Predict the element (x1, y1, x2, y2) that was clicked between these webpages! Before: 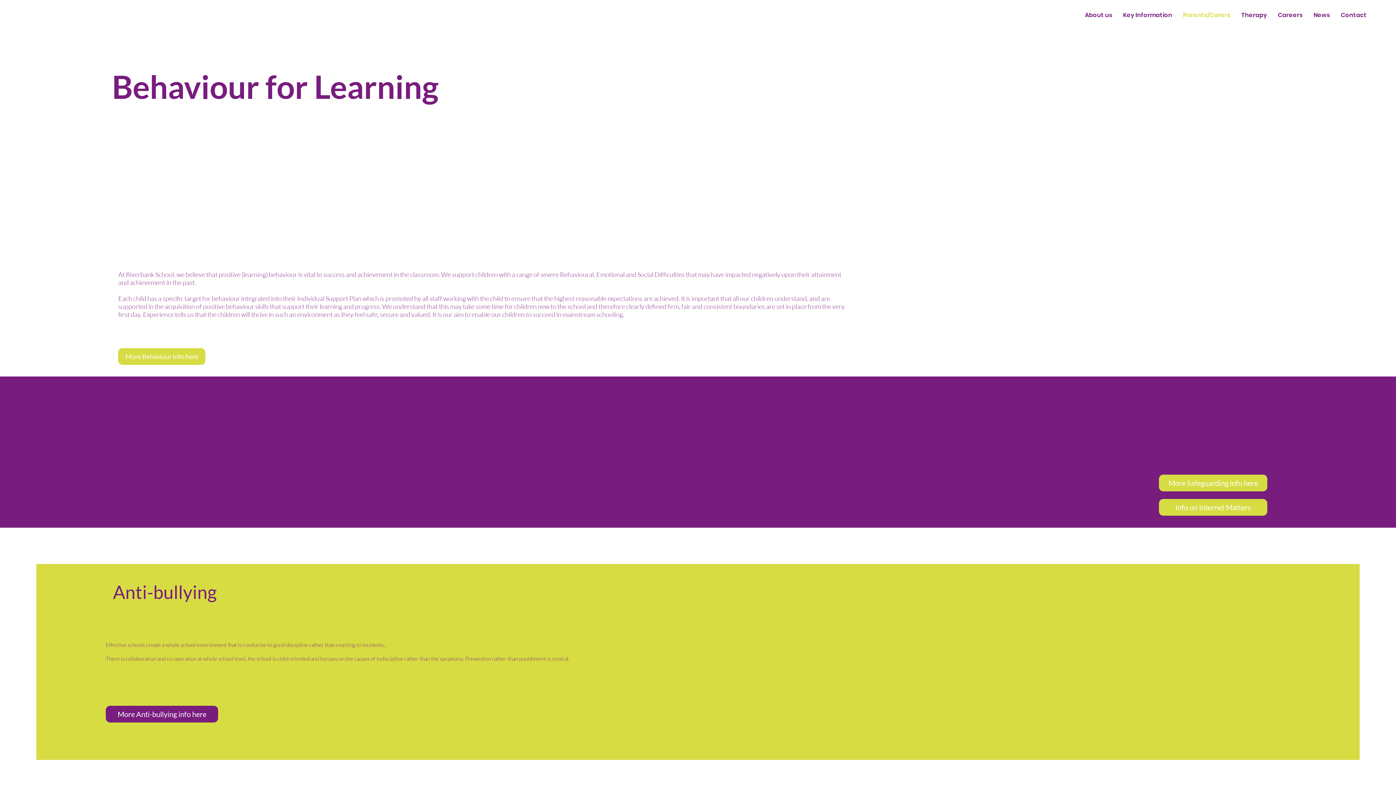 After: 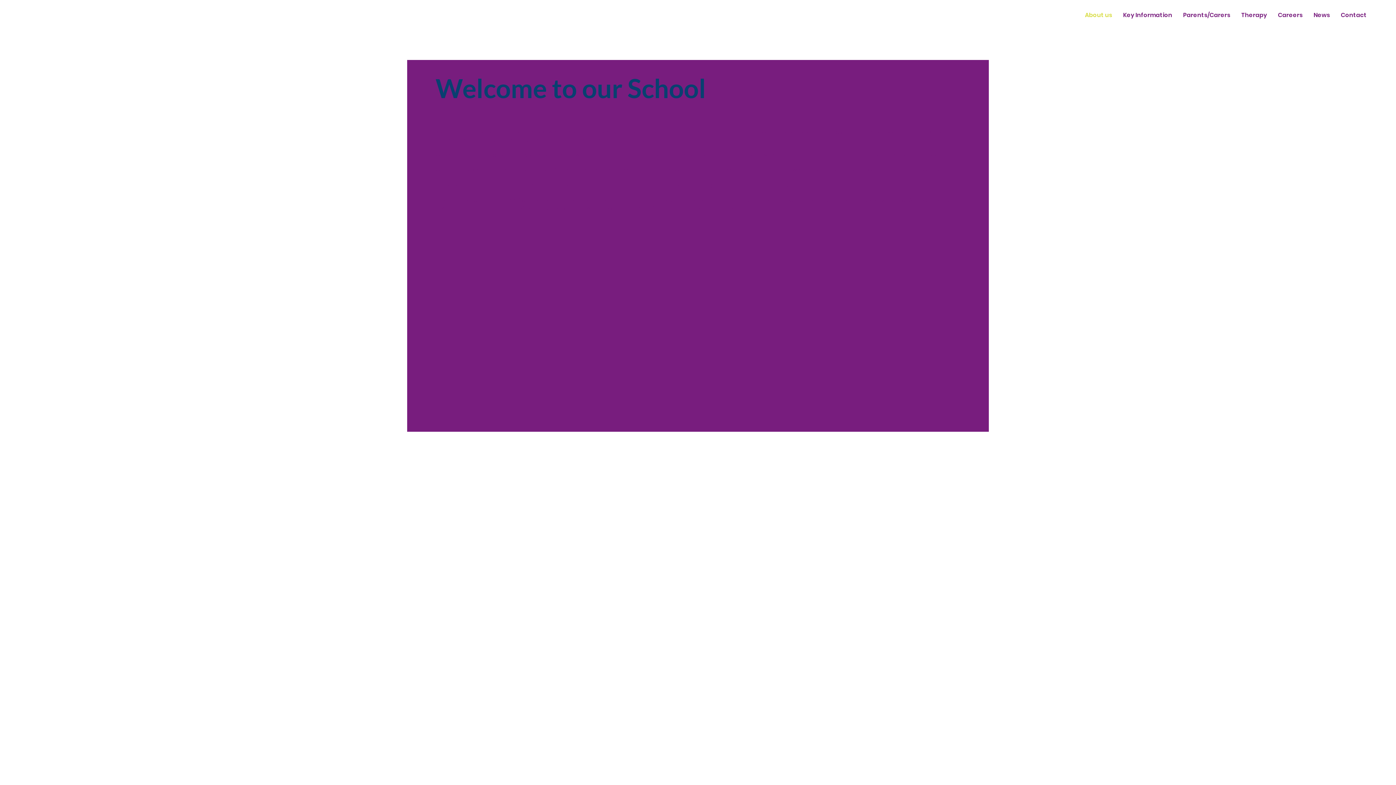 Action: bbox: (1079, 6, 1117, 23) label: About us